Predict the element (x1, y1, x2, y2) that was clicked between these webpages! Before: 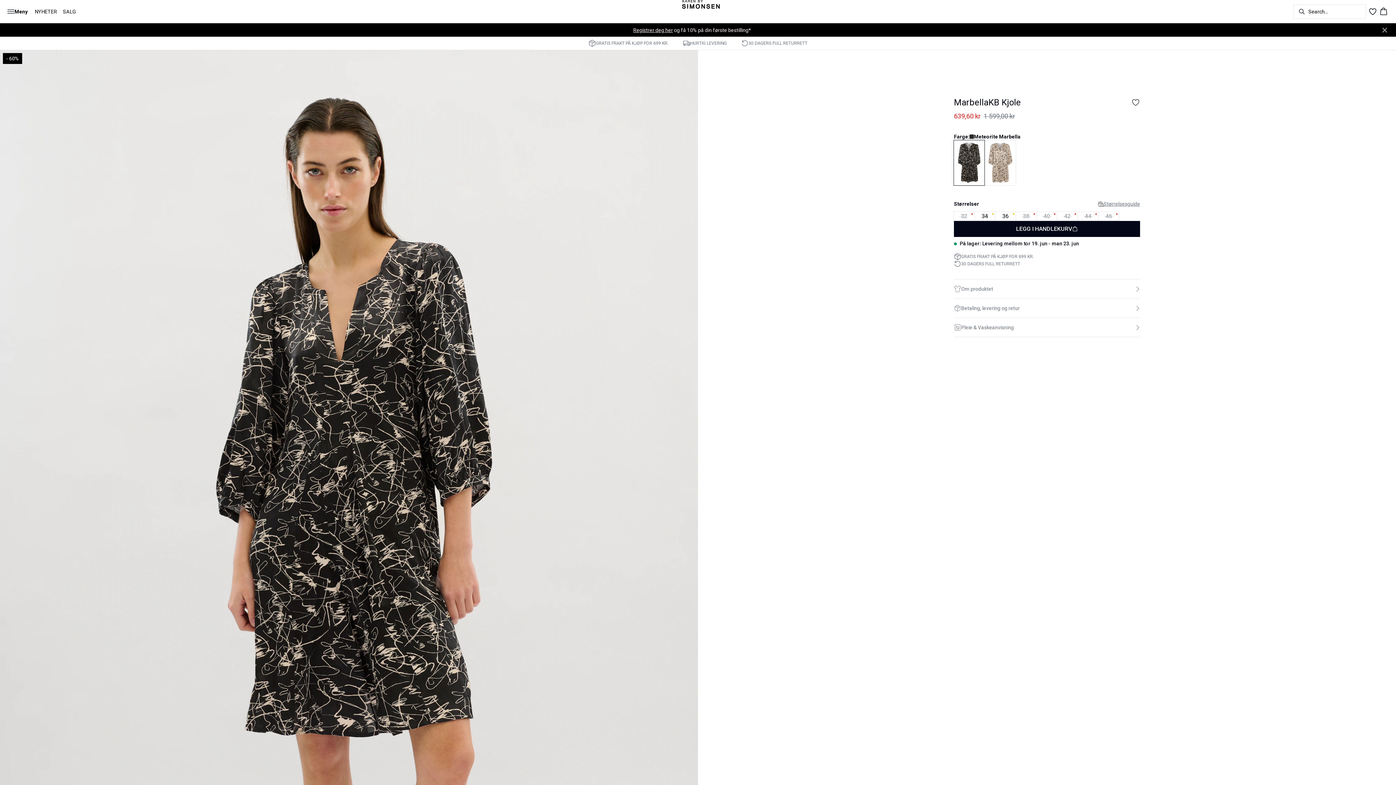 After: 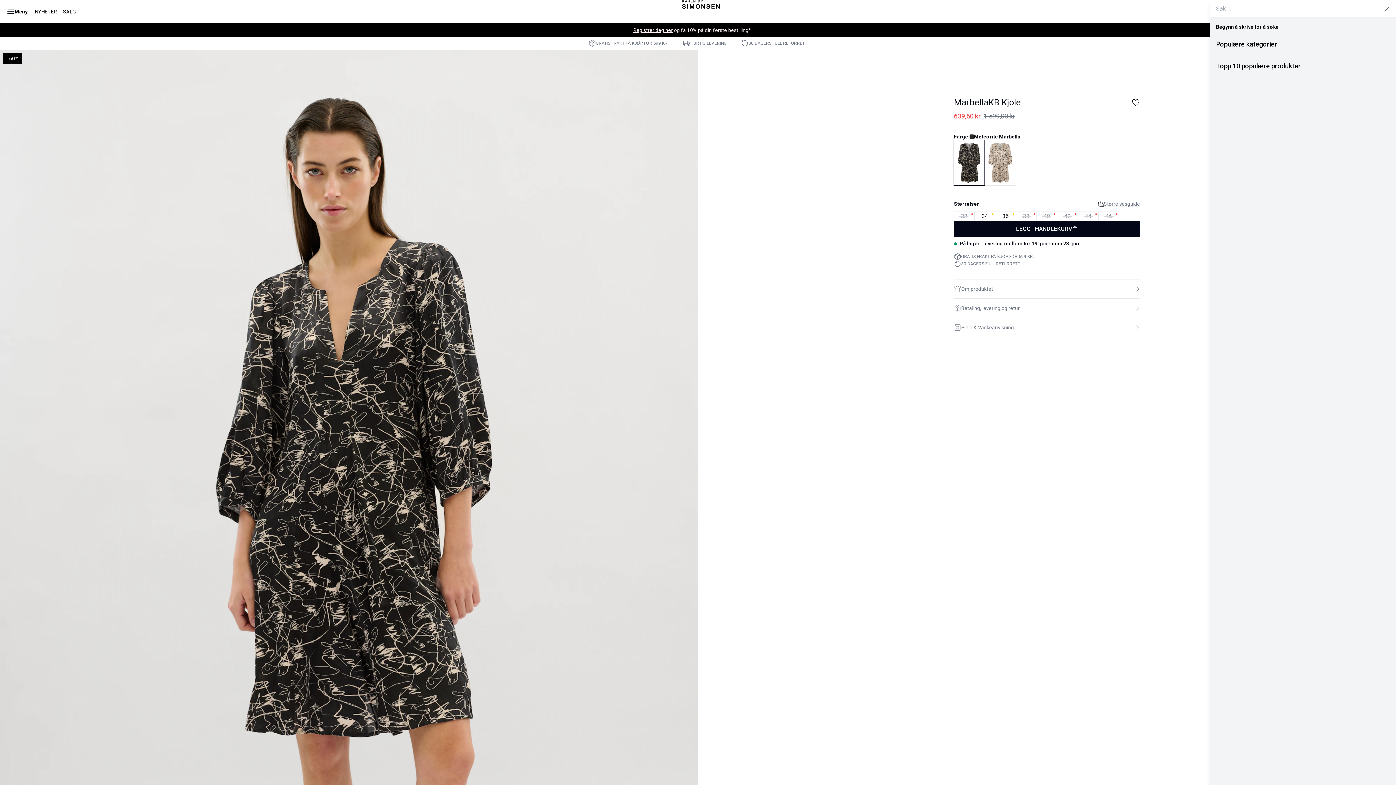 Action: bbox: (1291, 2, 1368, 20) label: Search...